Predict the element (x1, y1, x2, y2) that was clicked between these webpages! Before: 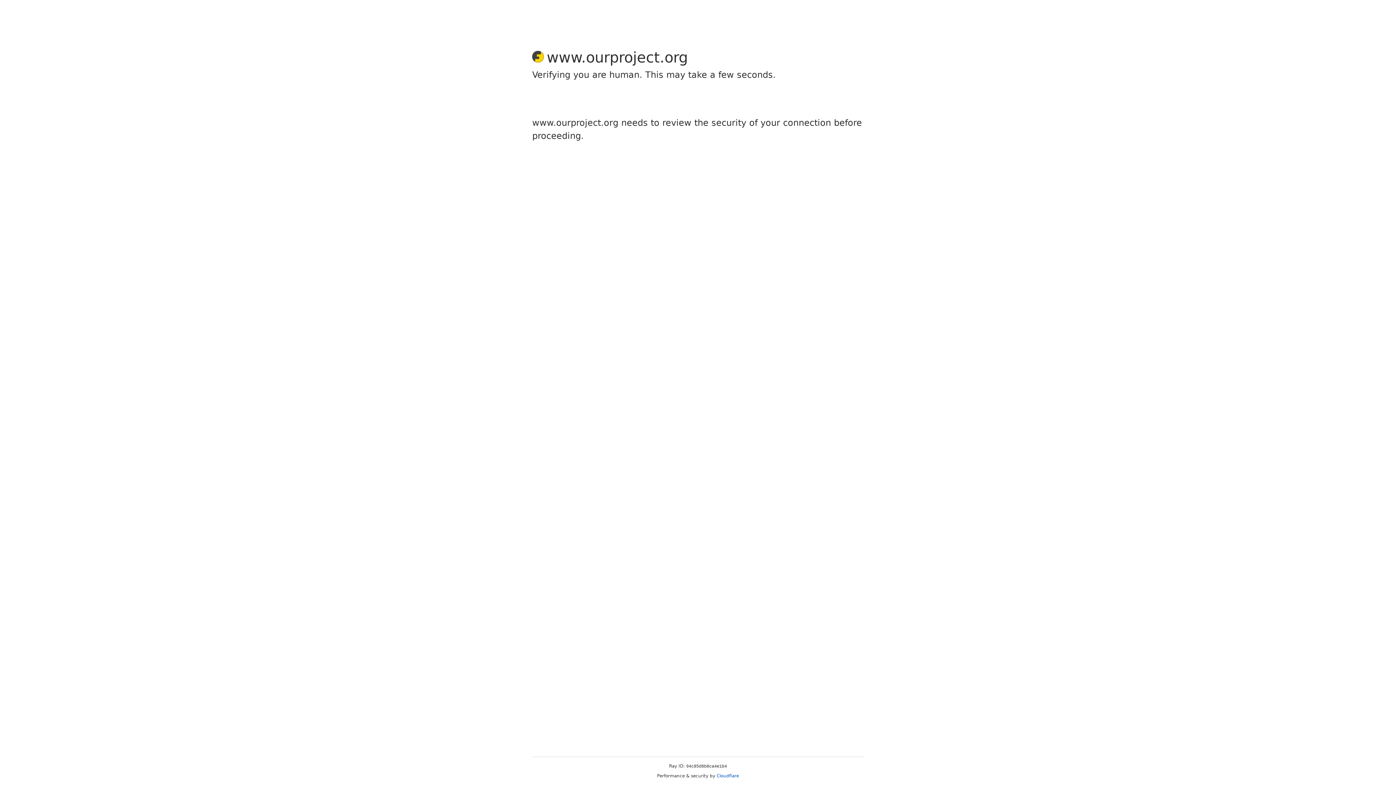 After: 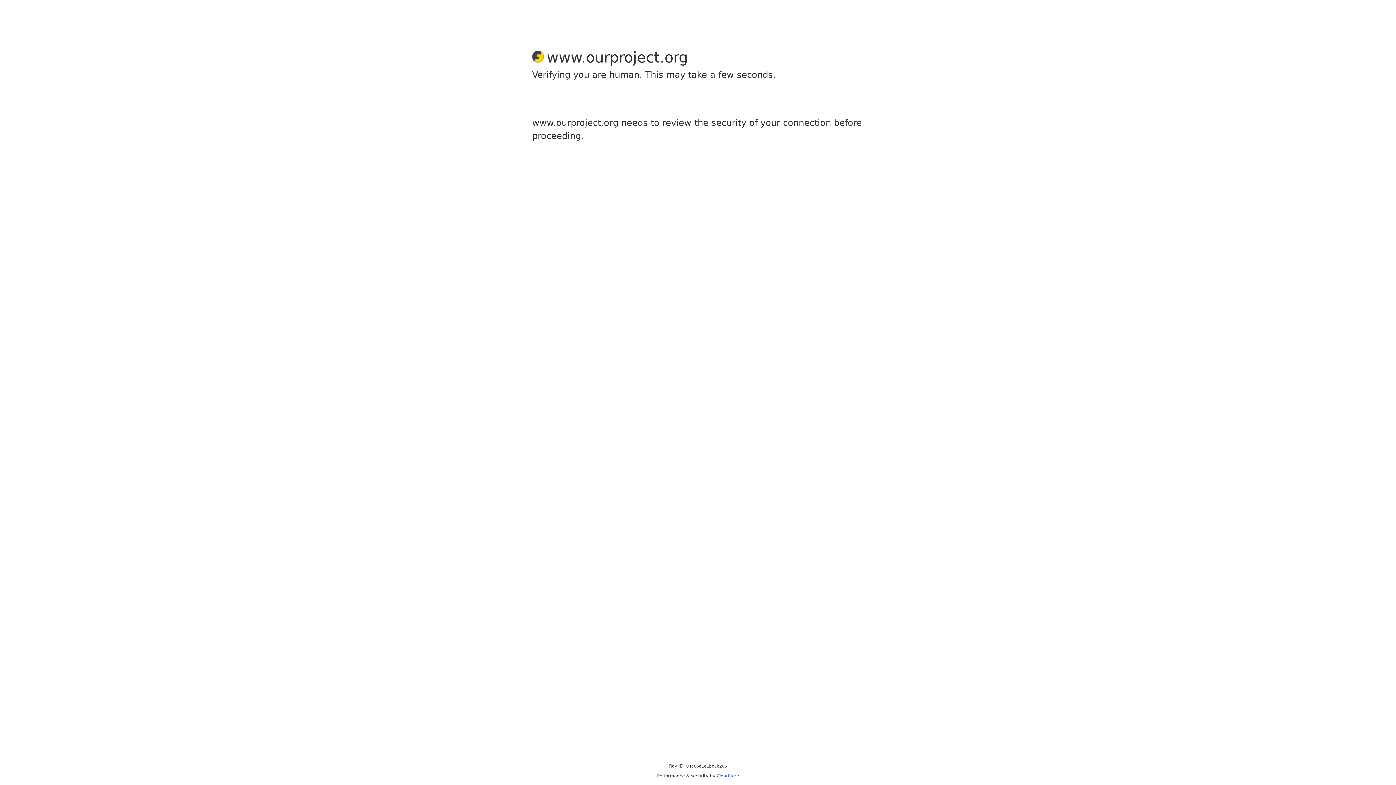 Action: bbox: (716, 773, 739, 778) label: Cloudflare